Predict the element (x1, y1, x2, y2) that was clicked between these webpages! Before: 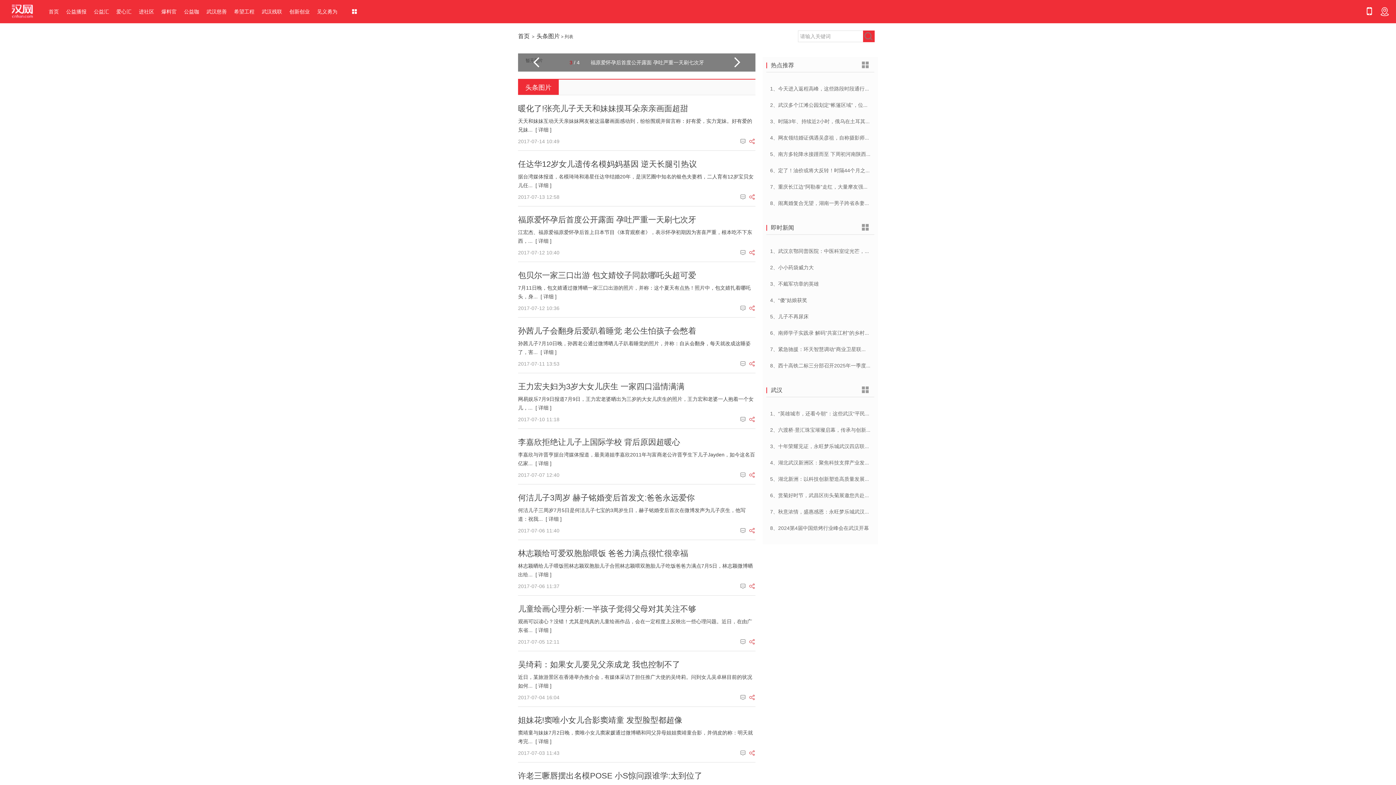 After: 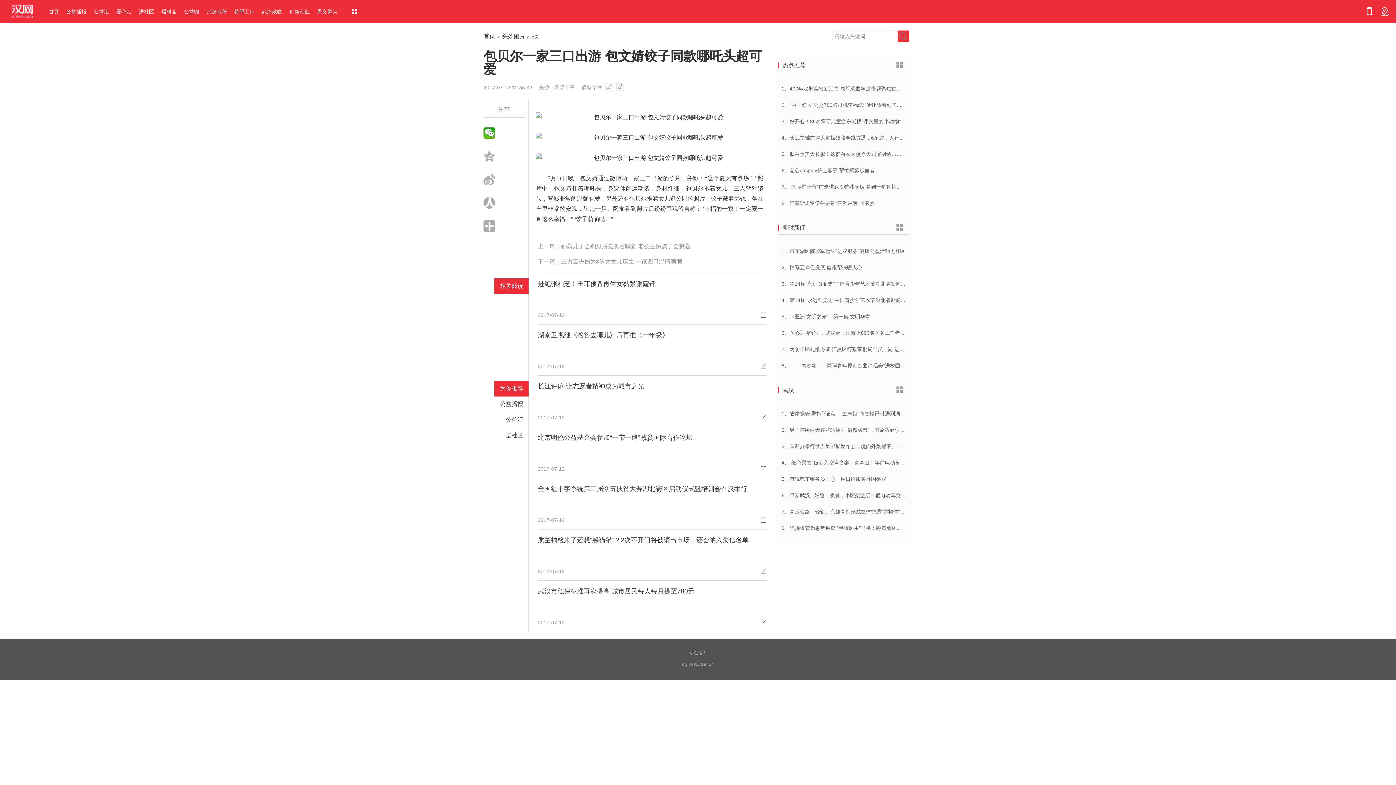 Action: bbox: (540, 293, 556, 299) label: [ 详细 ]